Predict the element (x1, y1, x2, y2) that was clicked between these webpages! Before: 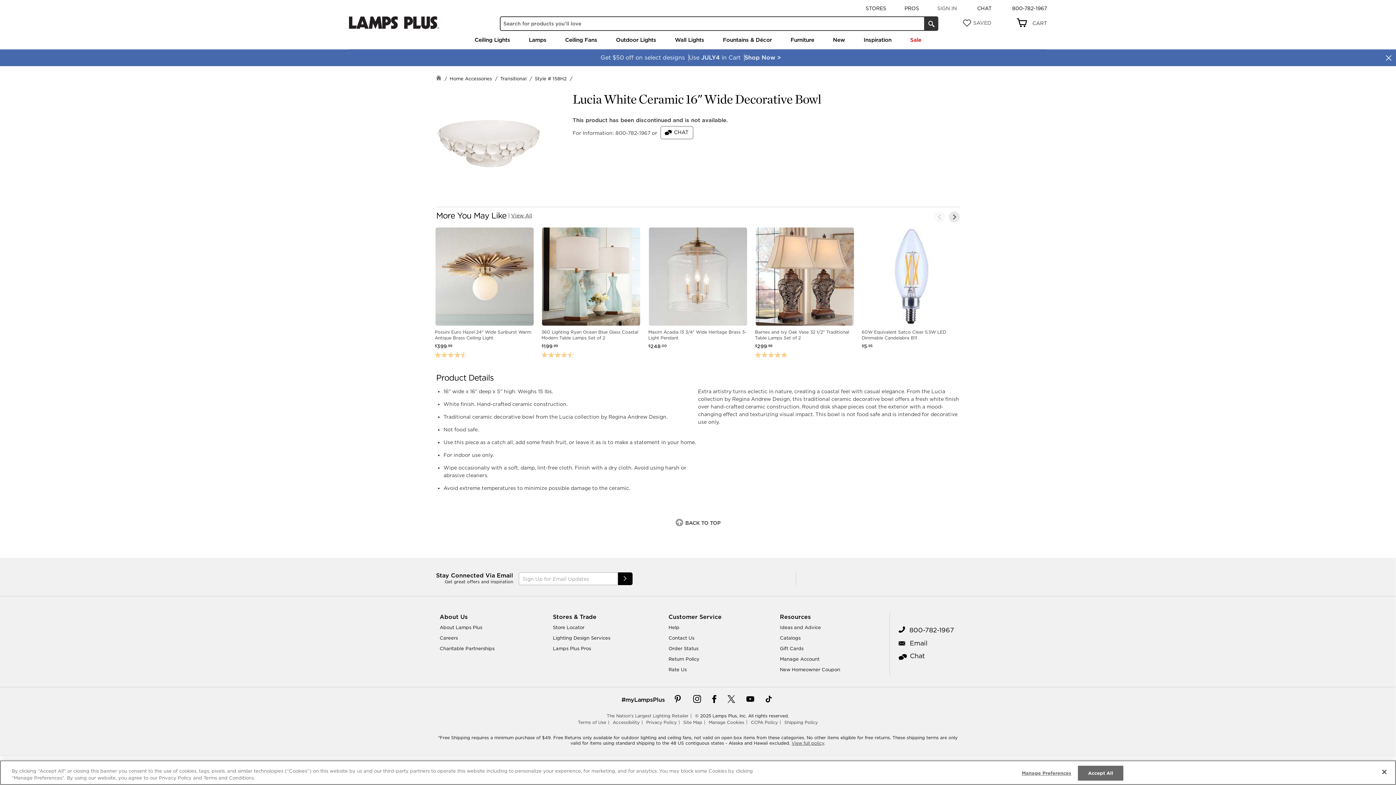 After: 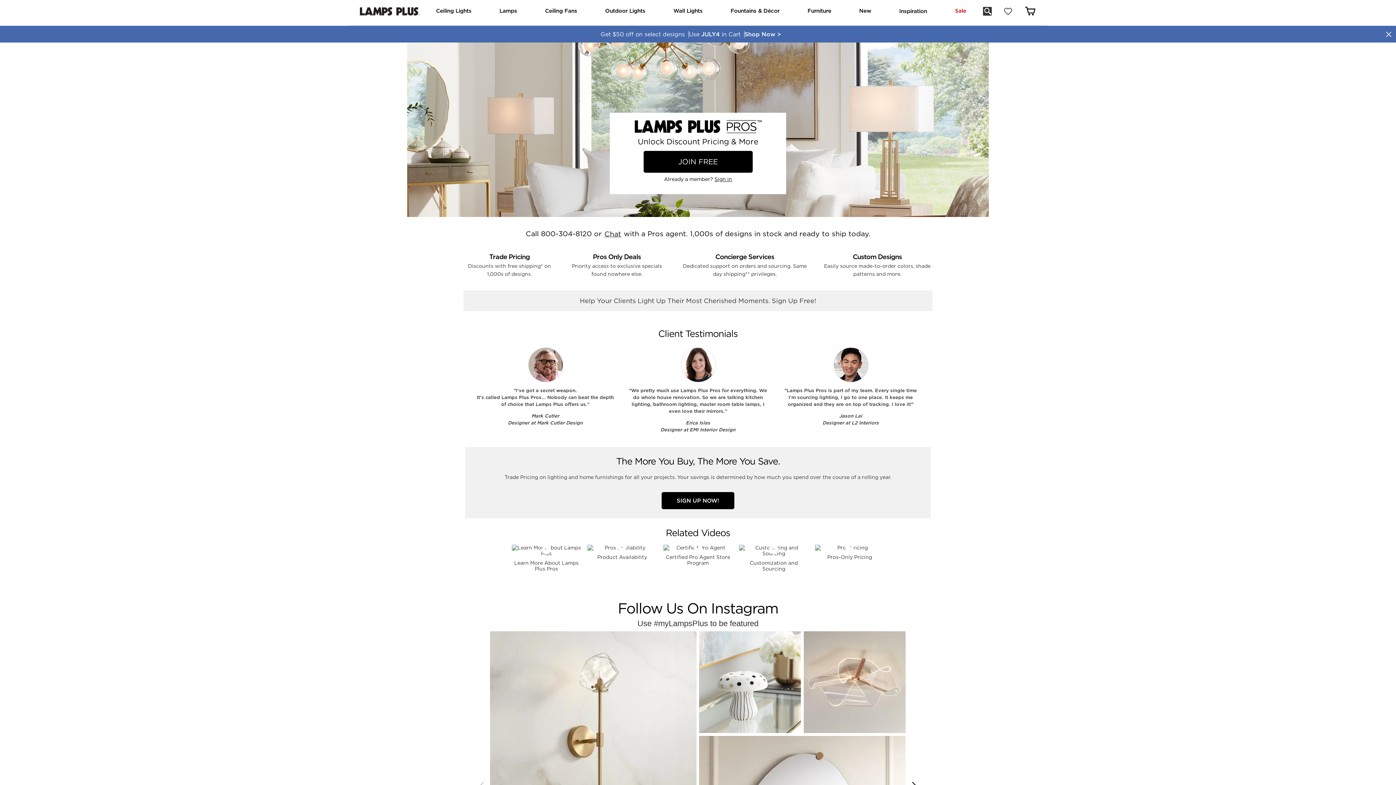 Action: label: PROS bbox: (904, 5, 919, 11)